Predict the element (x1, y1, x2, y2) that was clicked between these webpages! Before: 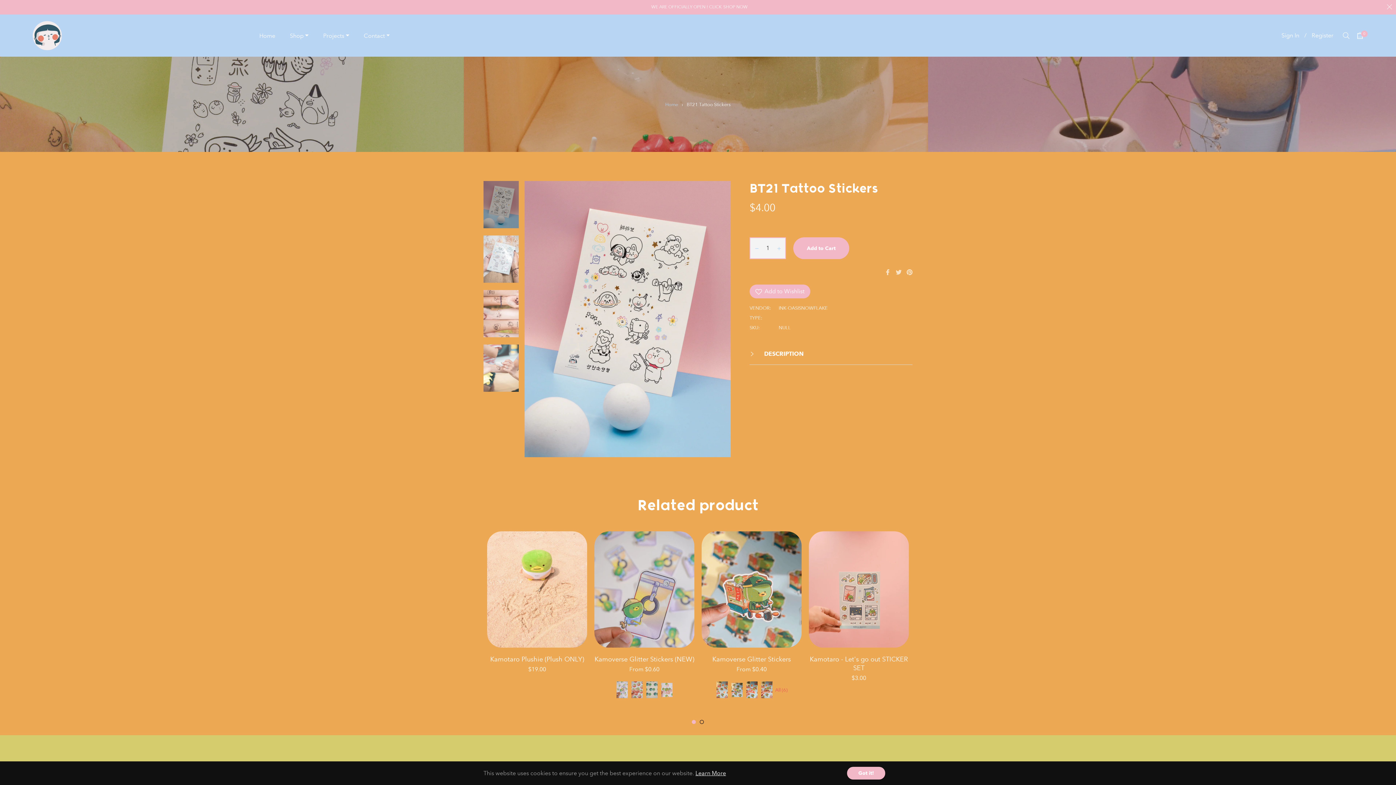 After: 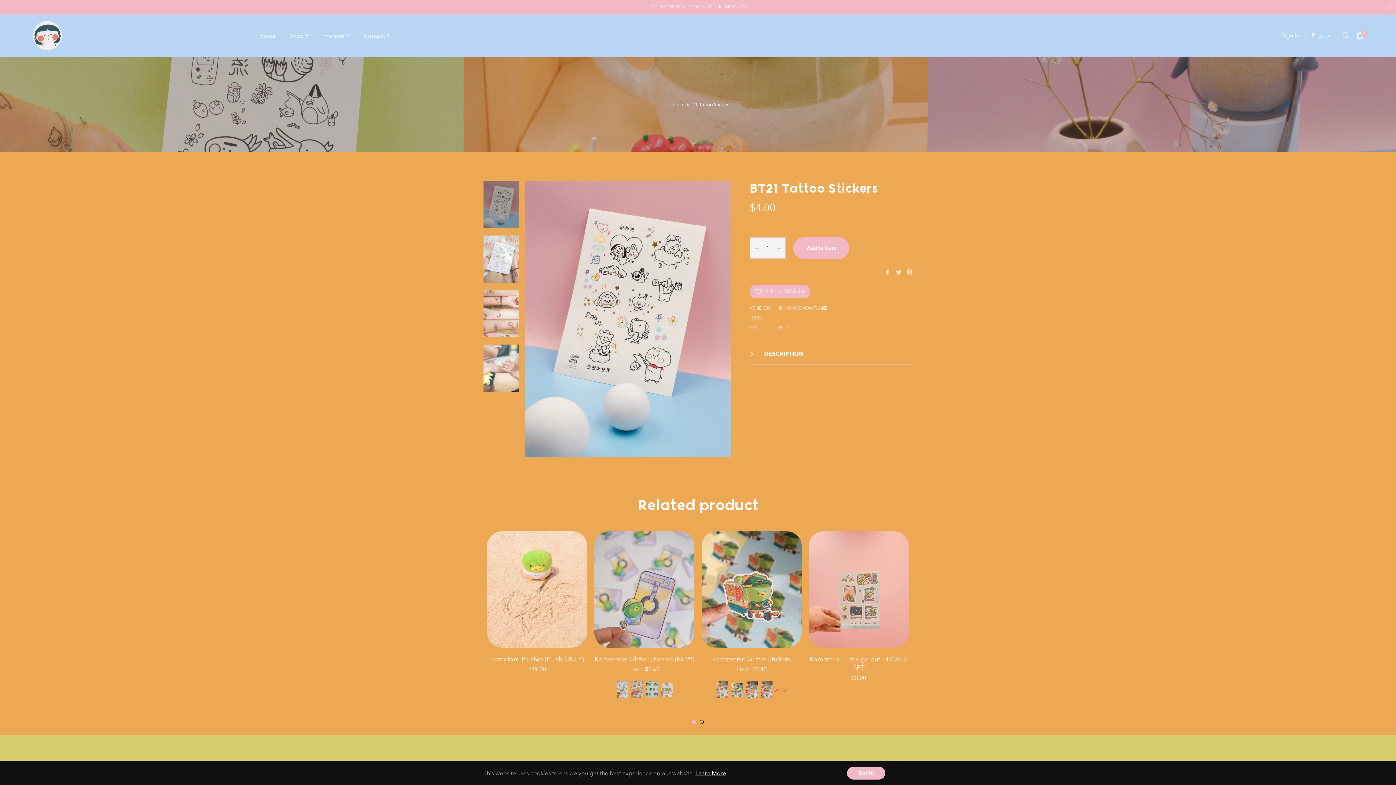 Action: bbox: (483, 181, 518, 228)